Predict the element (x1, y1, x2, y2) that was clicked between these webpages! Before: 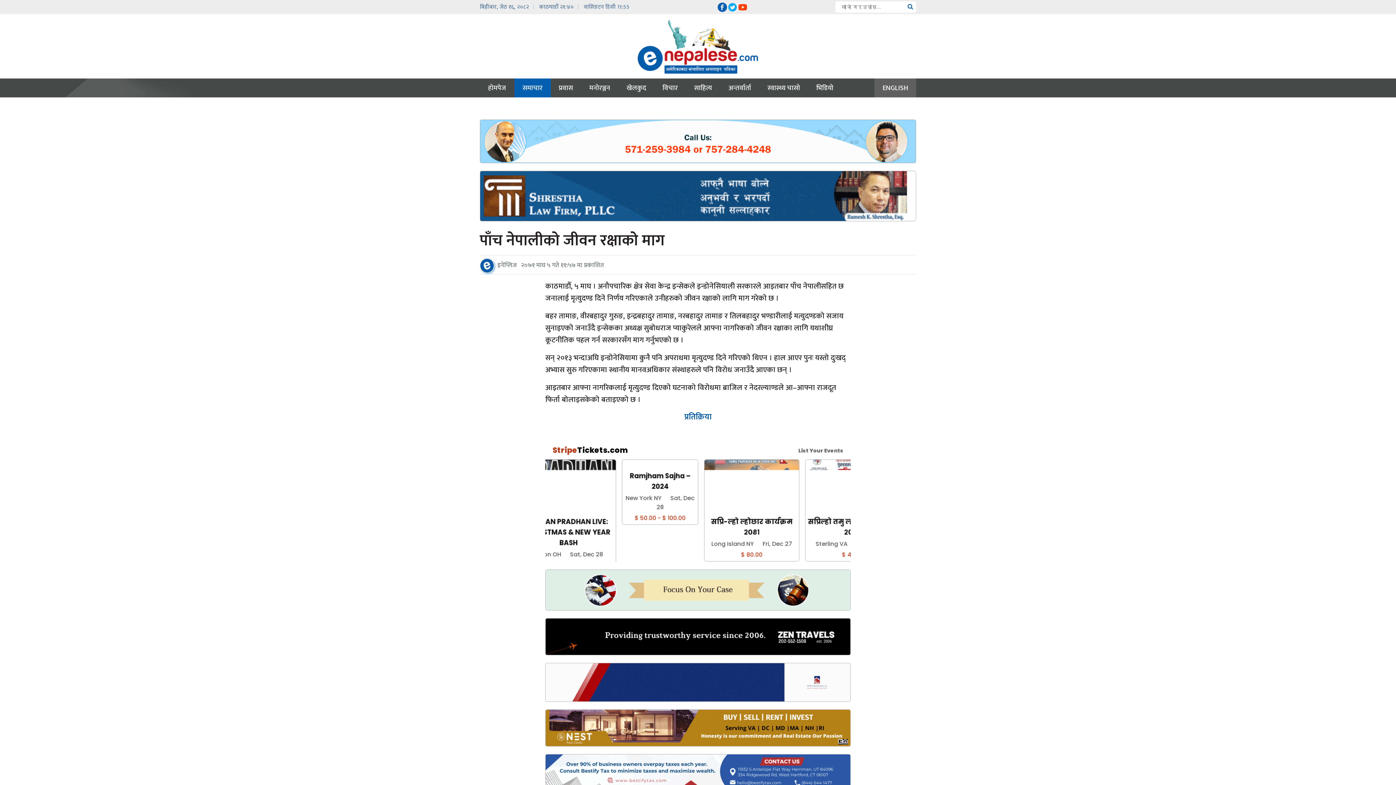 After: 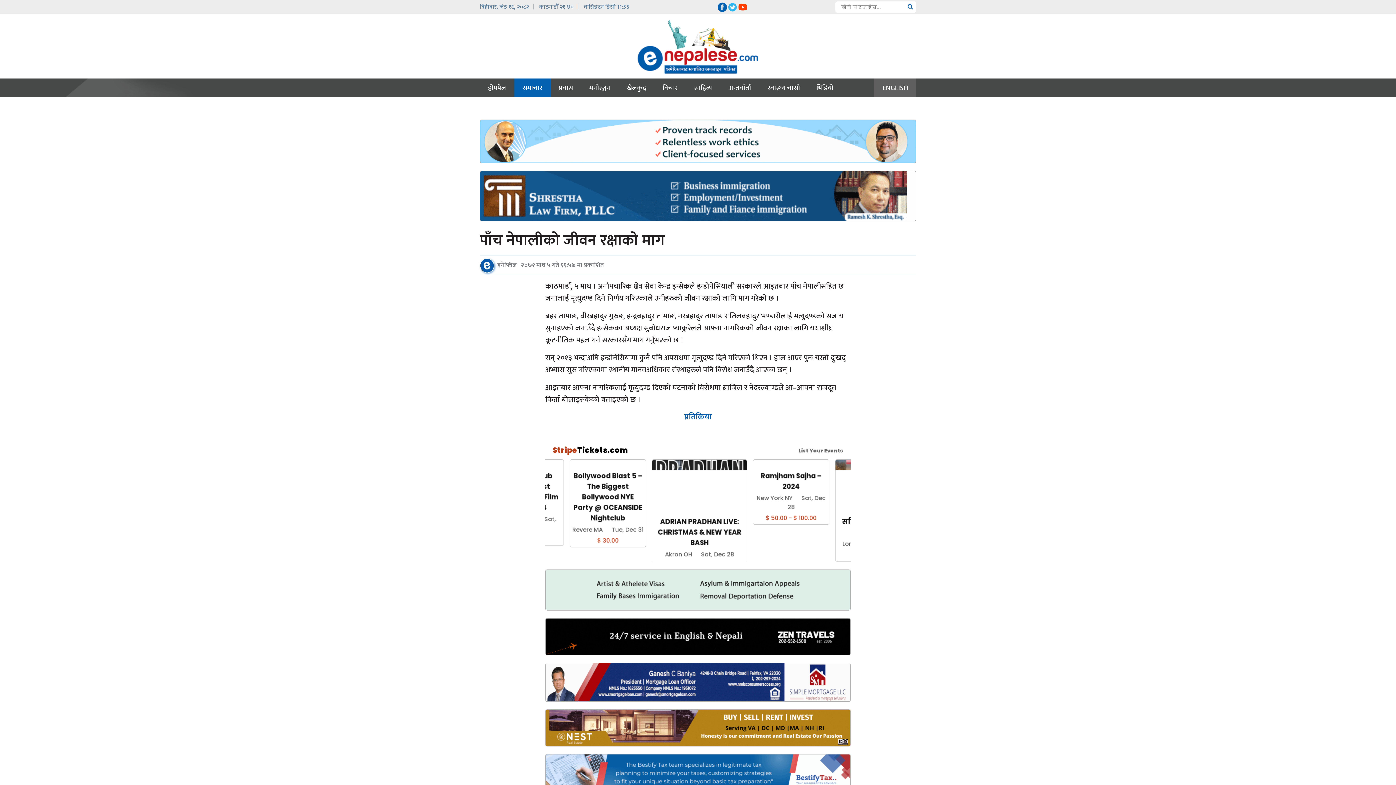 Action: bbox: (727, 1, 737, 11)